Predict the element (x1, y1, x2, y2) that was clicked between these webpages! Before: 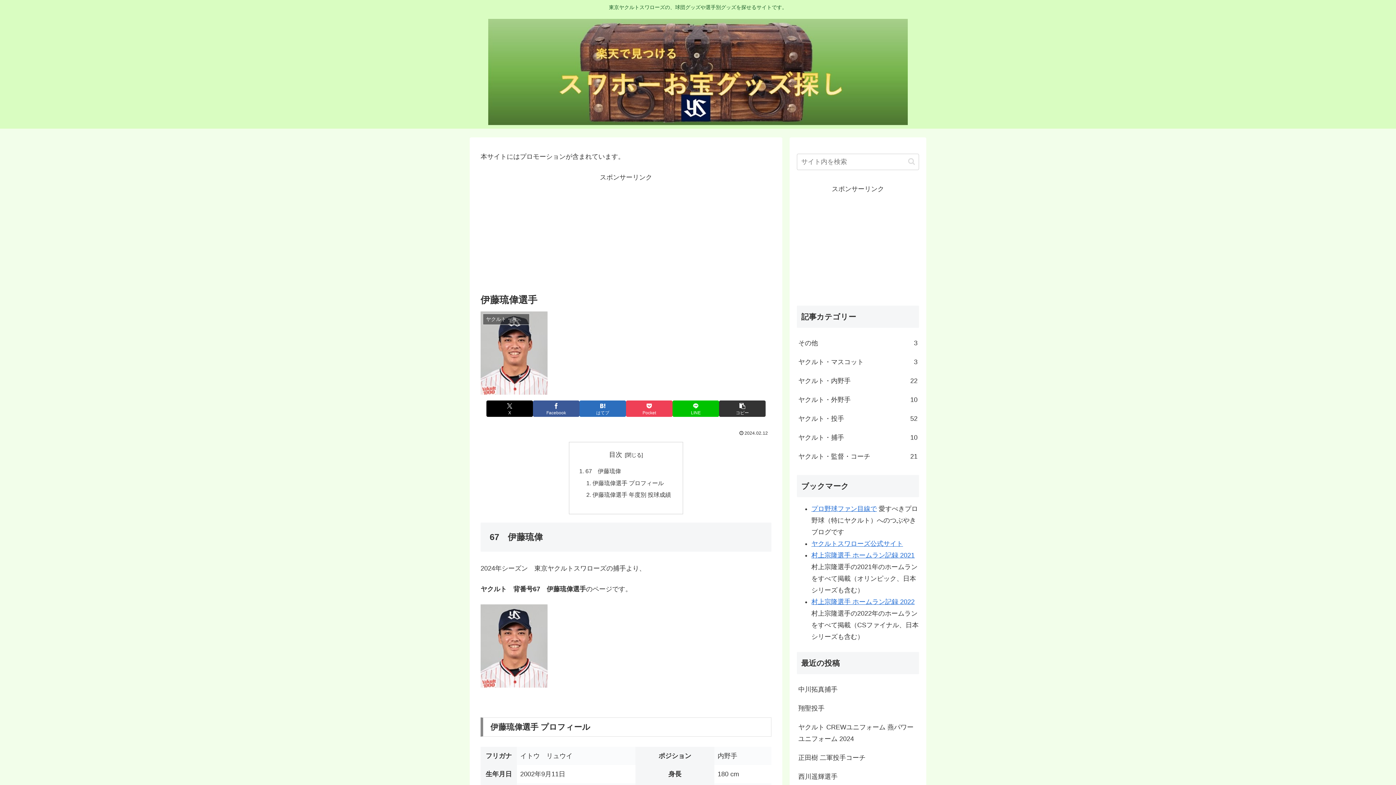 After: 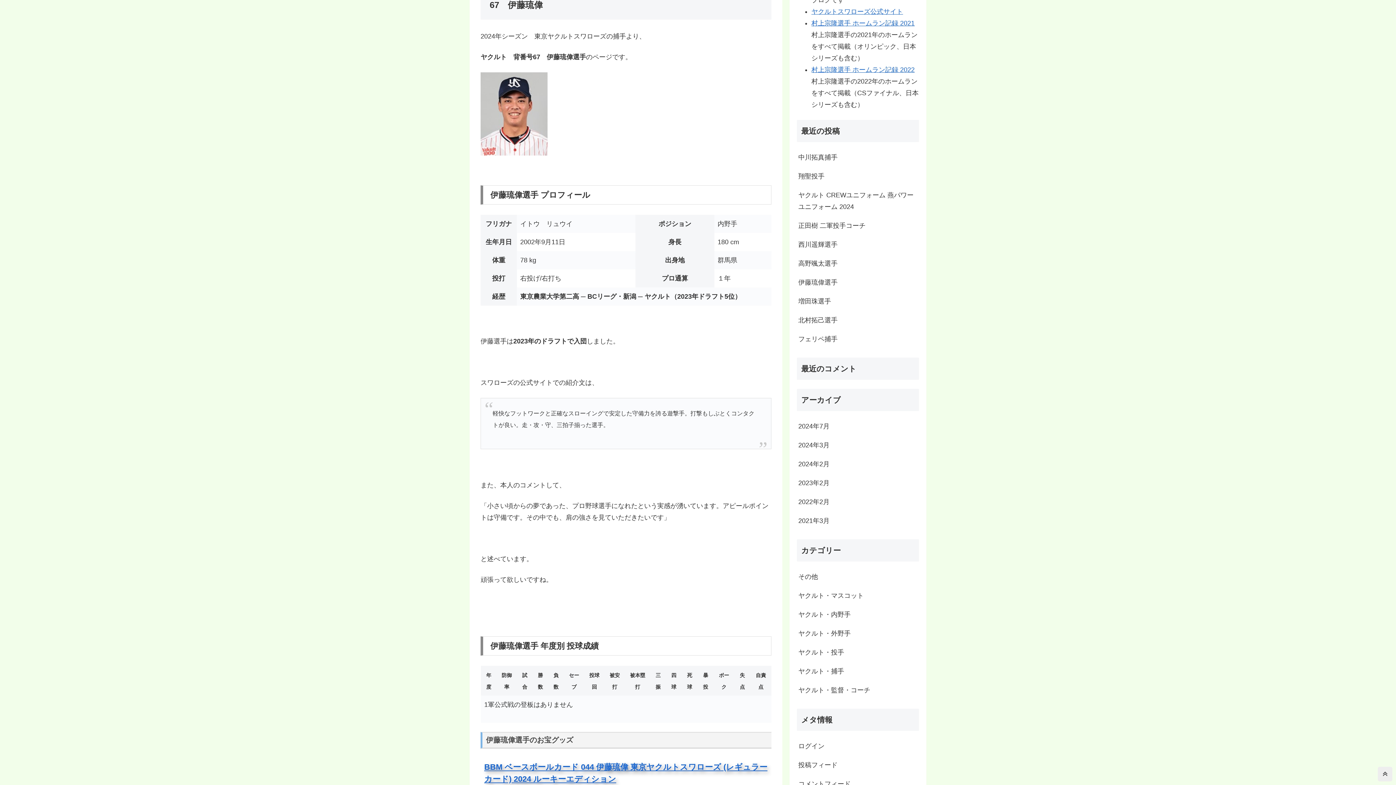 Action: label: 67　伊藤琉偉 bbox: (585, 468, 621, 474)